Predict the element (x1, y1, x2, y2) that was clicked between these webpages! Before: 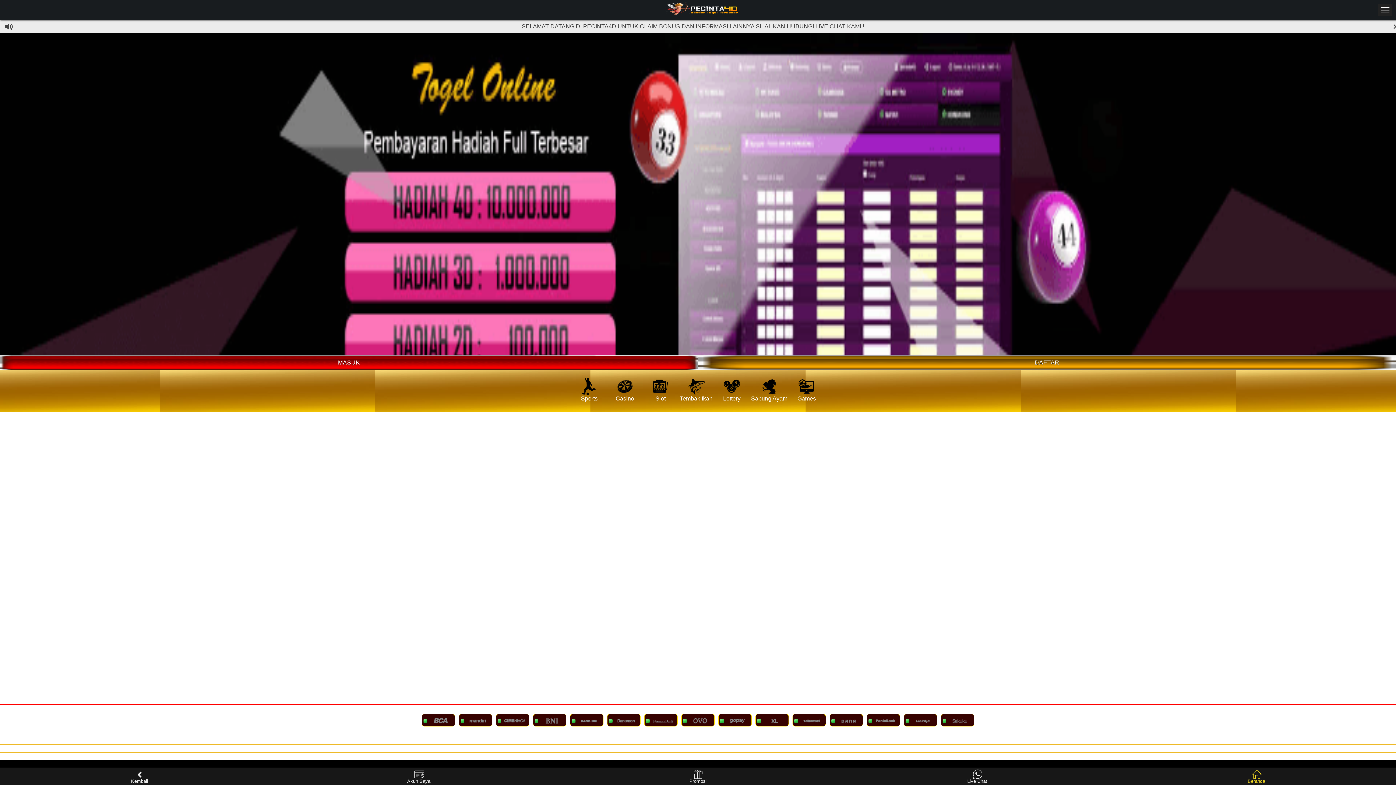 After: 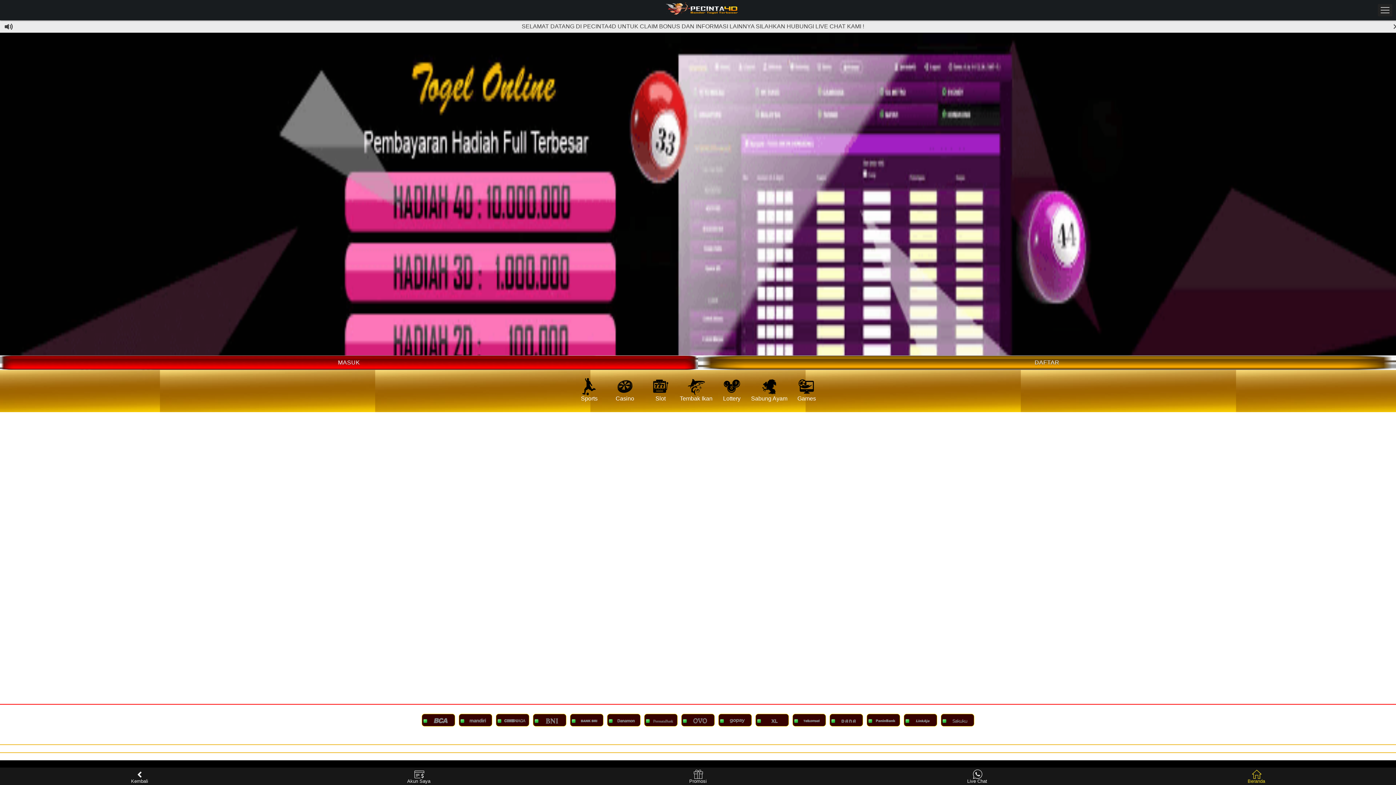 Action: bbox: (644, 377, 677, 402) label: Slot